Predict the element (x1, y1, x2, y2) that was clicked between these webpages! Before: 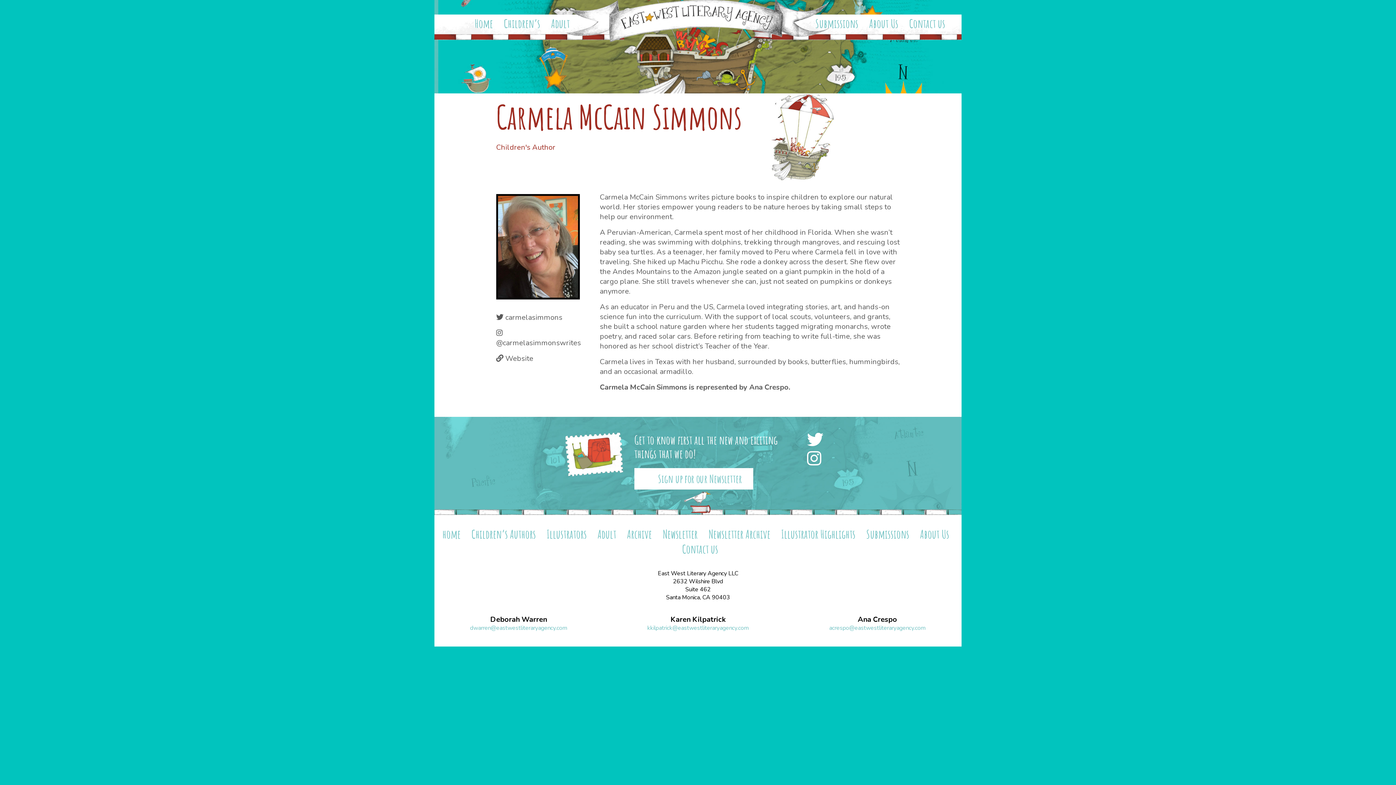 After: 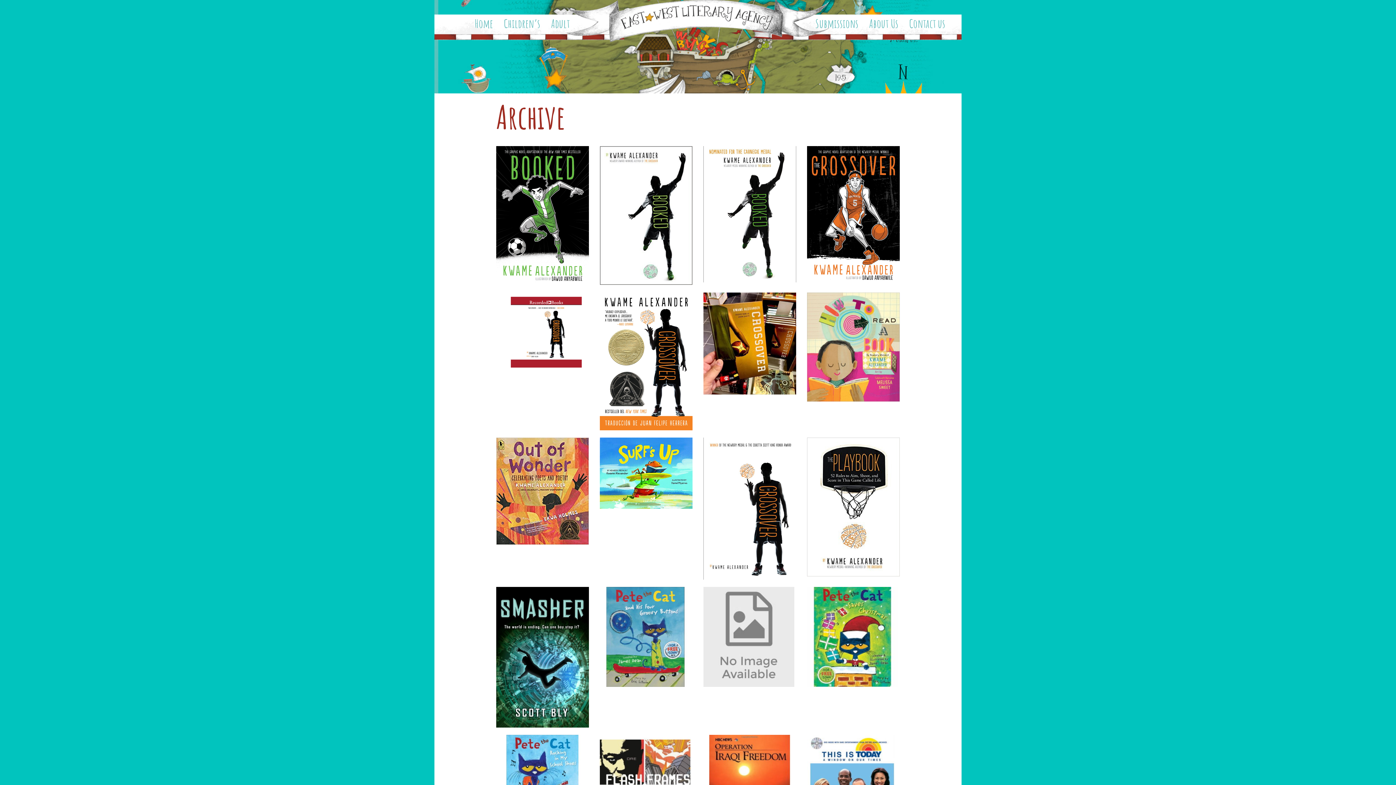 Action: label: Archive bbox: (627, 526, 652, 541)